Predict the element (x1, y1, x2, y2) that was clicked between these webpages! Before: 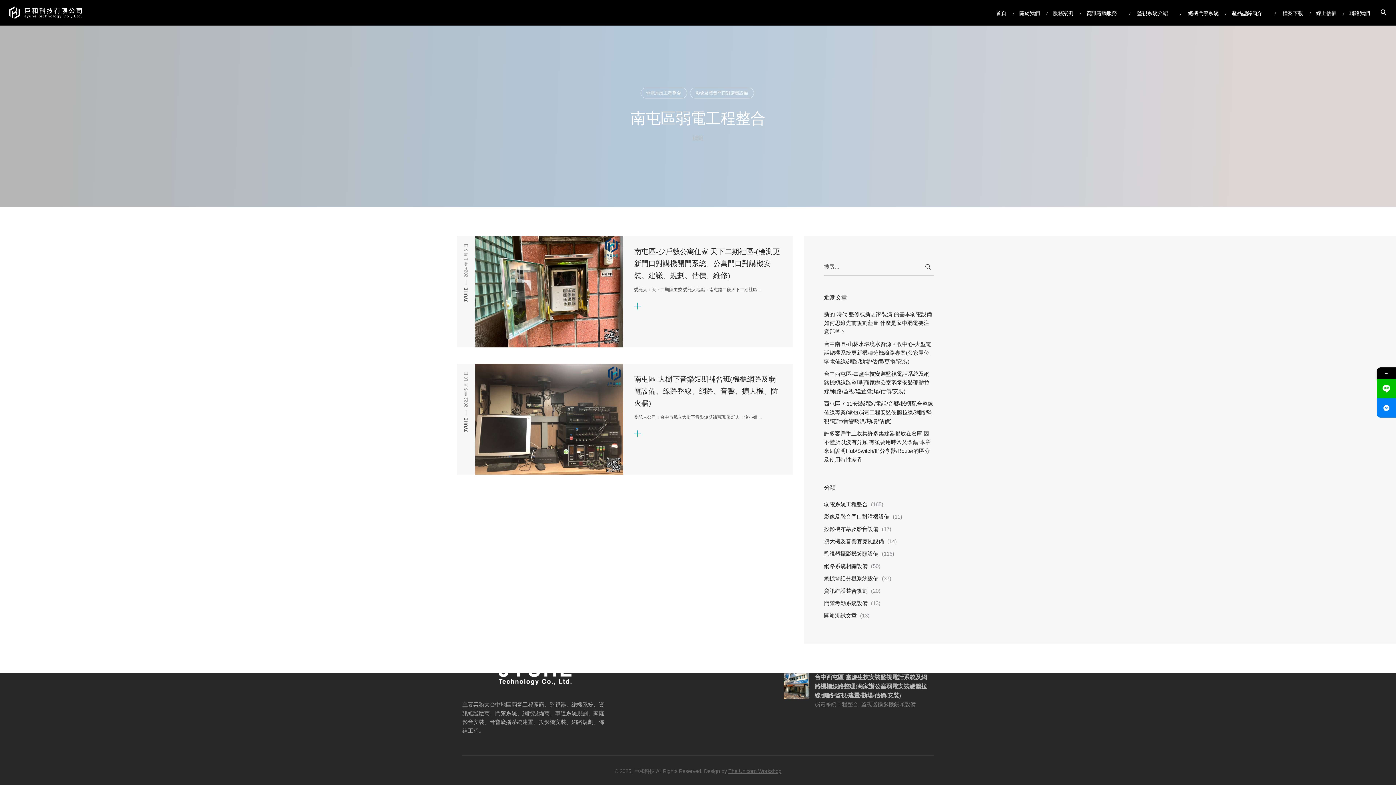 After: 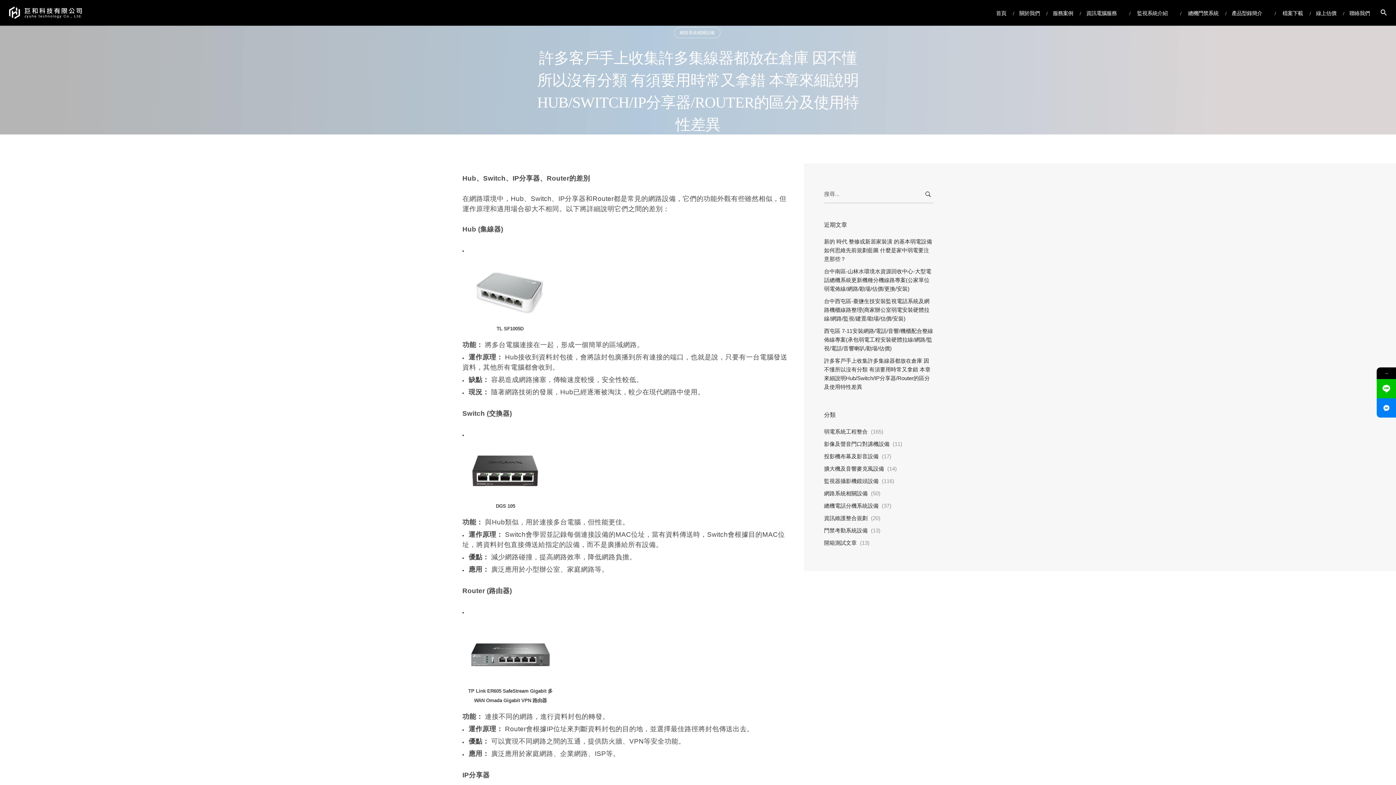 Action: bbox: (824, 429, 933, 464) label: 許多客戶手上收集許多集線器都放在倉庫 因不懂所以沒有分類 有須要用時常又拿錯 本章來細說明Hub/Switch/IP分享器/Router的區分及使用特性差異